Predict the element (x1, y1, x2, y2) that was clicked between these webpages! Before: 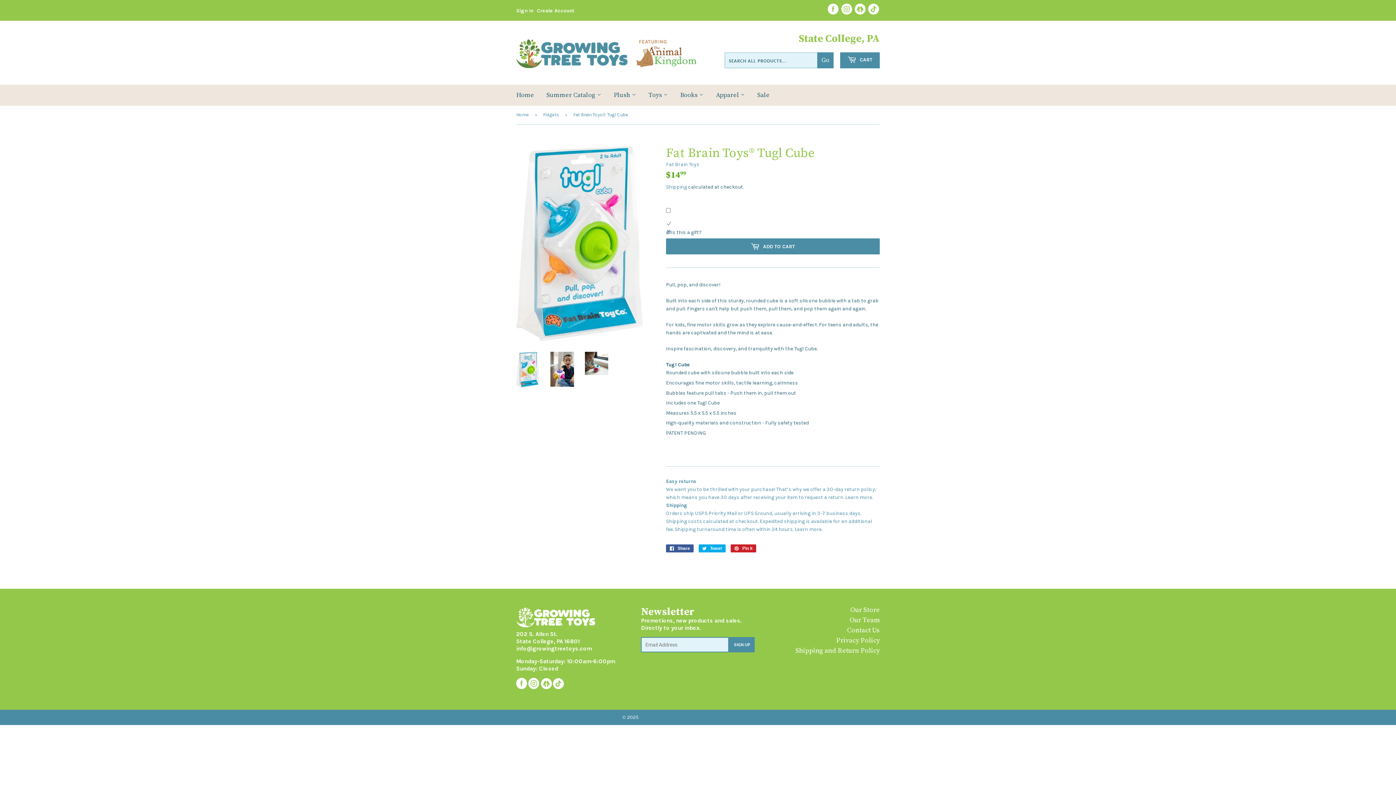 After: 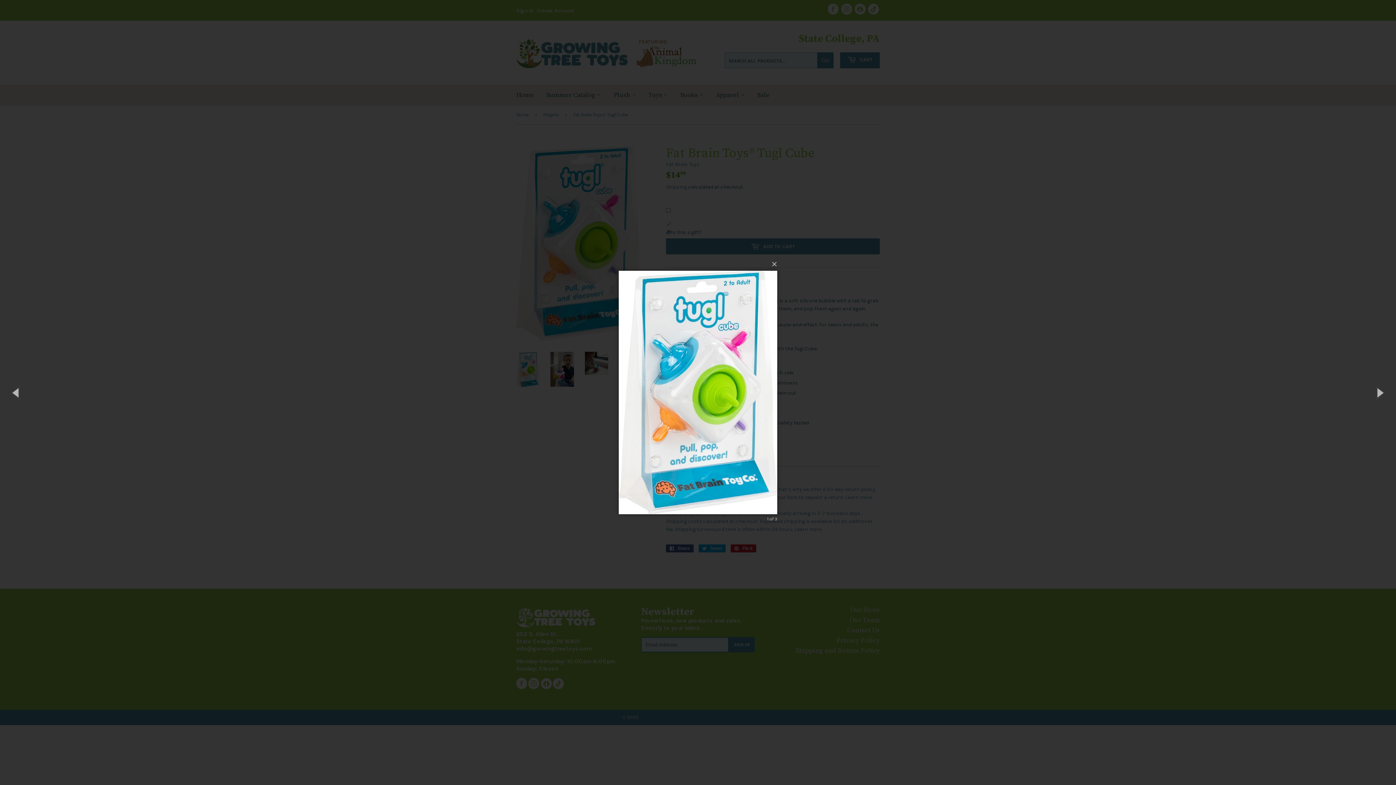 Action: bbox: (516, 351, 539, 387)